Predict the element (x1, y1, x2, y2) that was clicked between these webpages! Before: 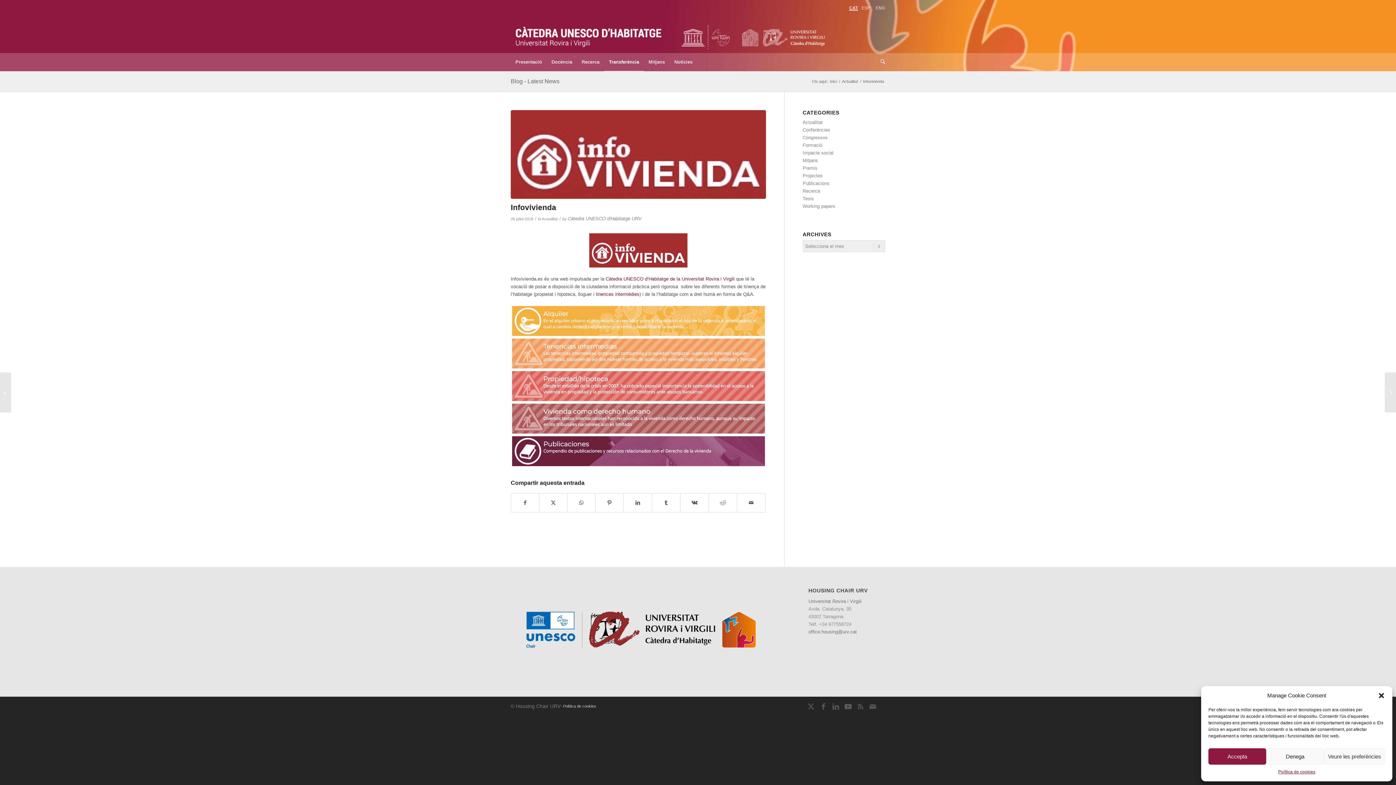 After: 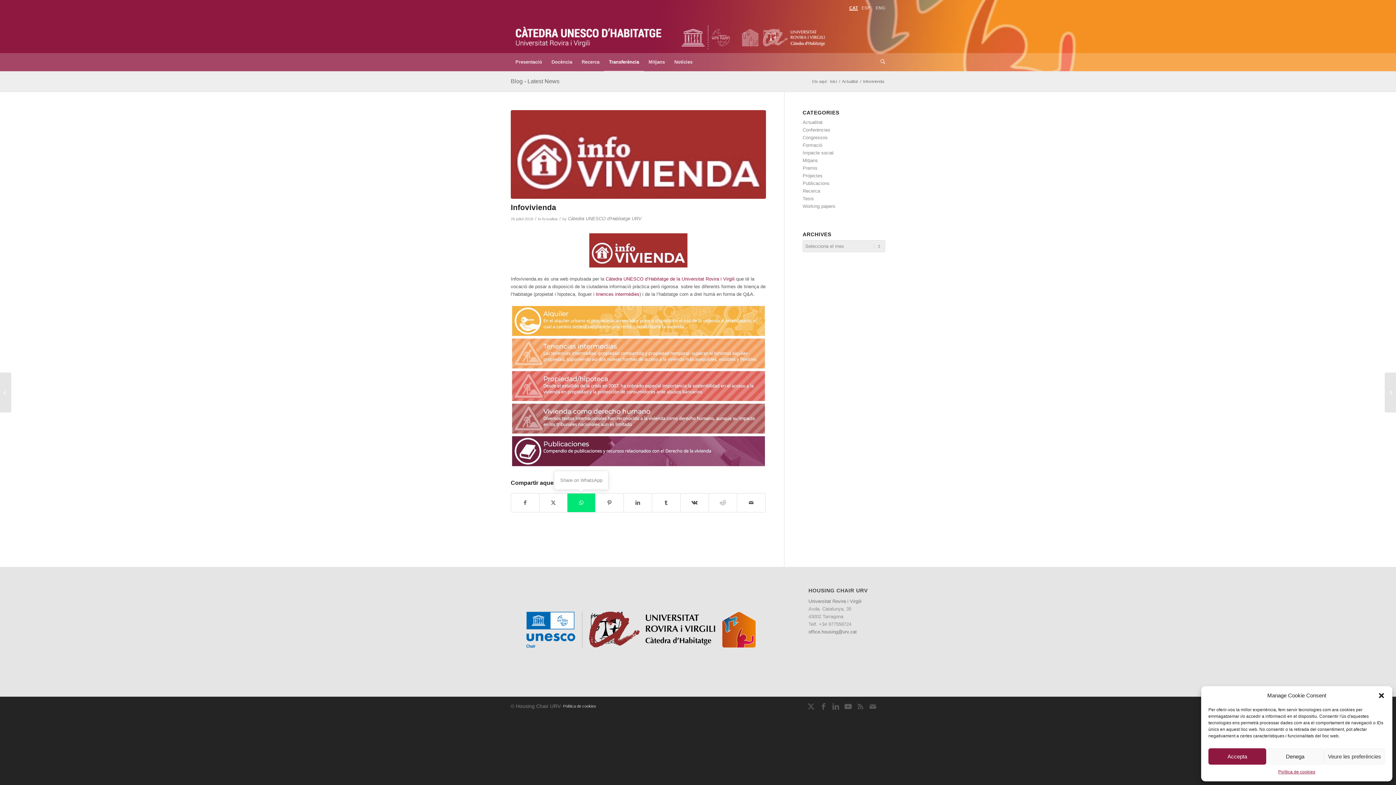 Action: bbox: (567, 493, 595, 512) label: Share on WhatsApp